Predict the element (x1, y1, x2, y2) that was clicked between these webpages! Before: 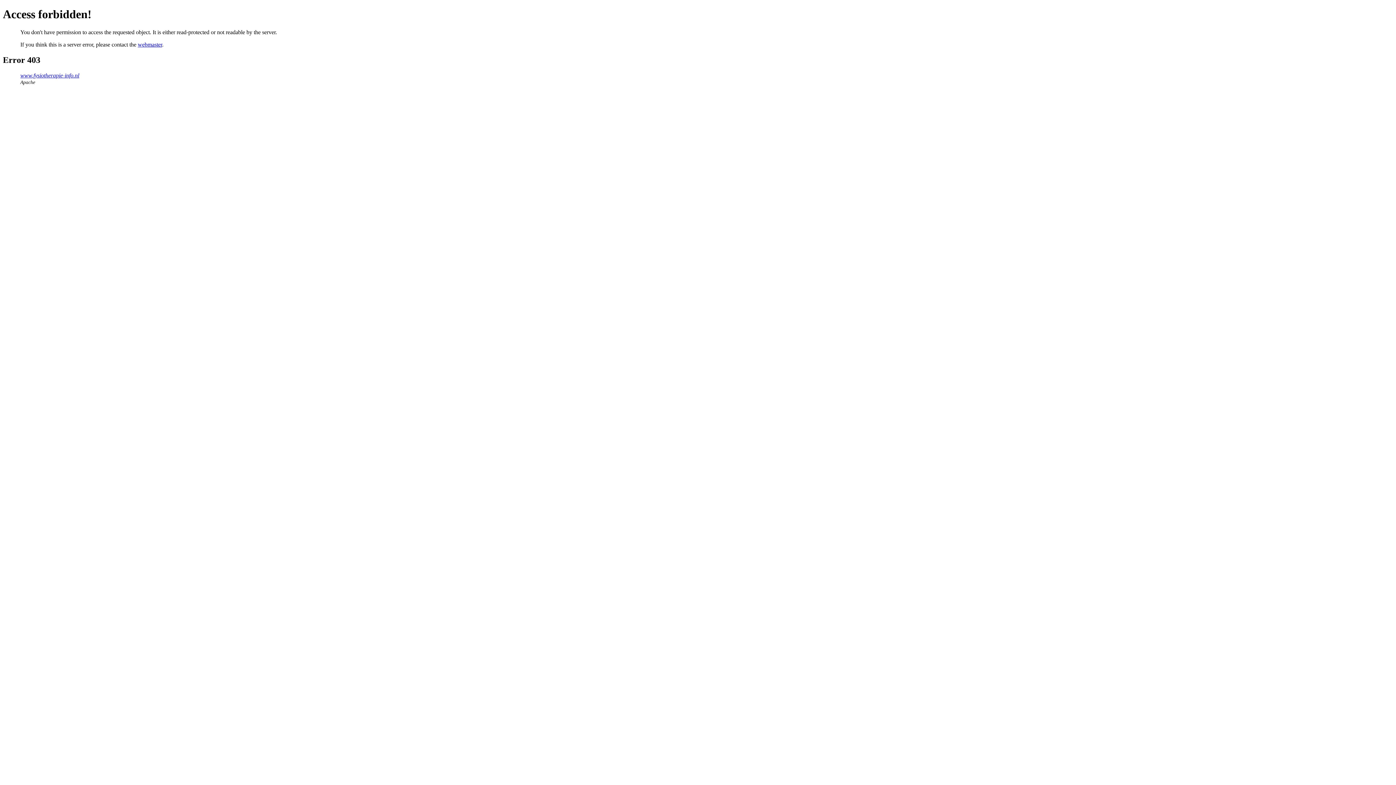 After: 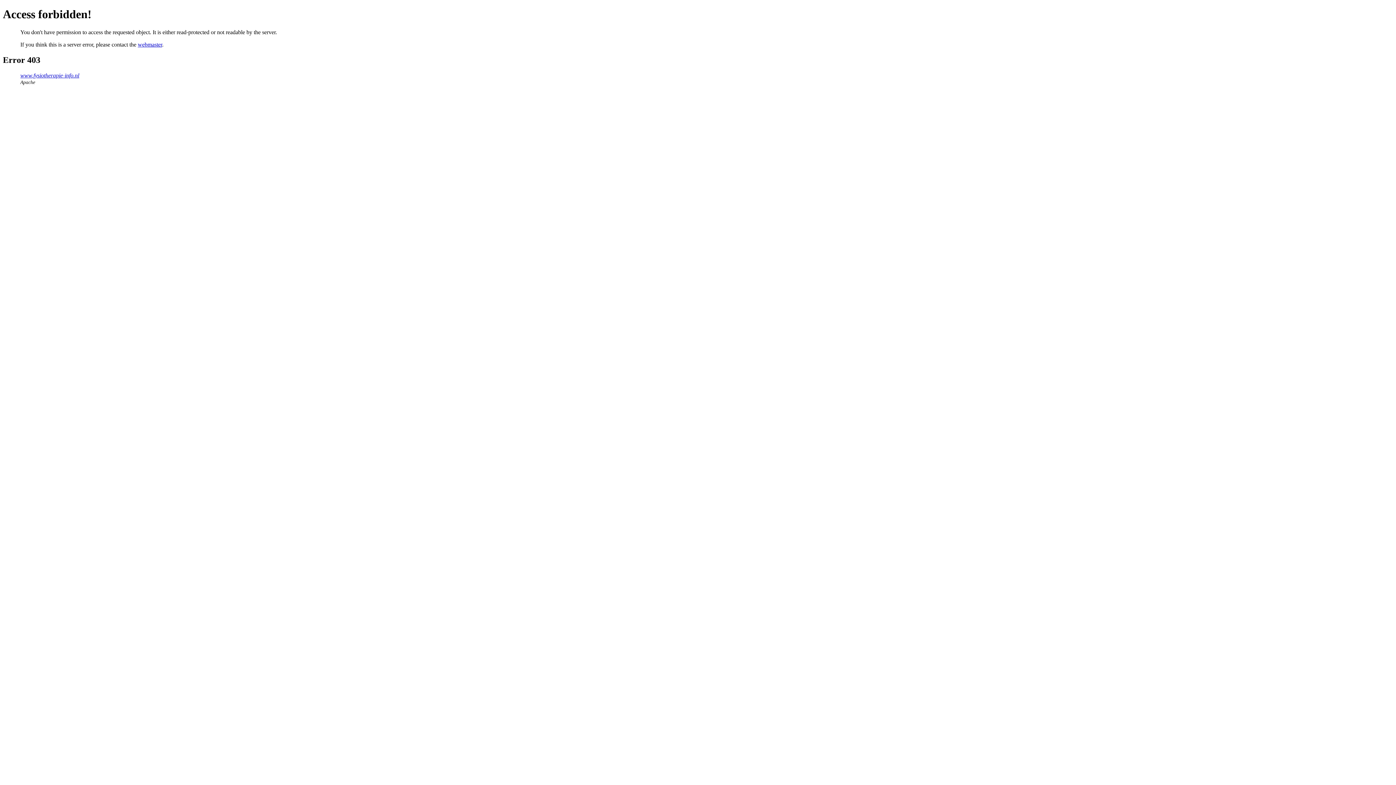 Action: label: webmaster bbox: (137, 41, 162, 47)